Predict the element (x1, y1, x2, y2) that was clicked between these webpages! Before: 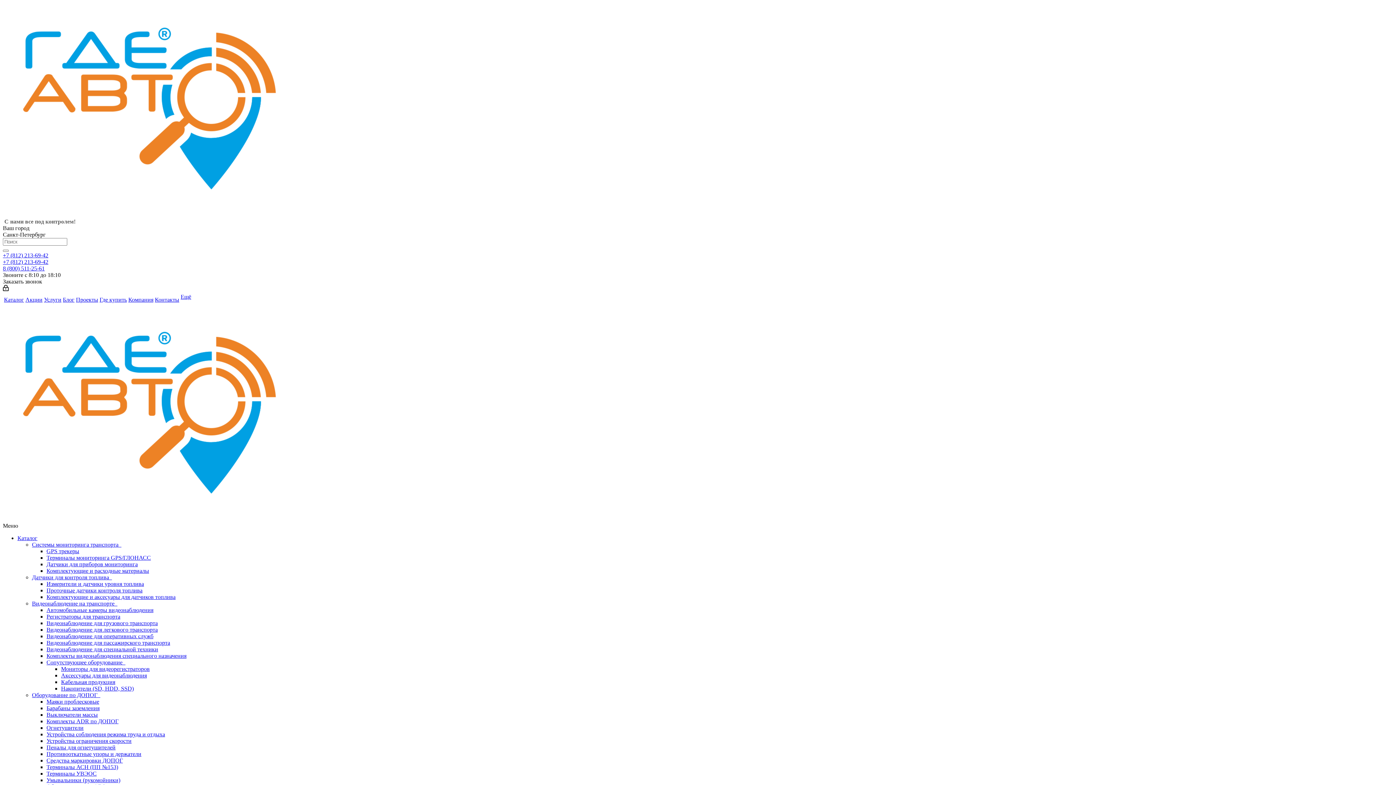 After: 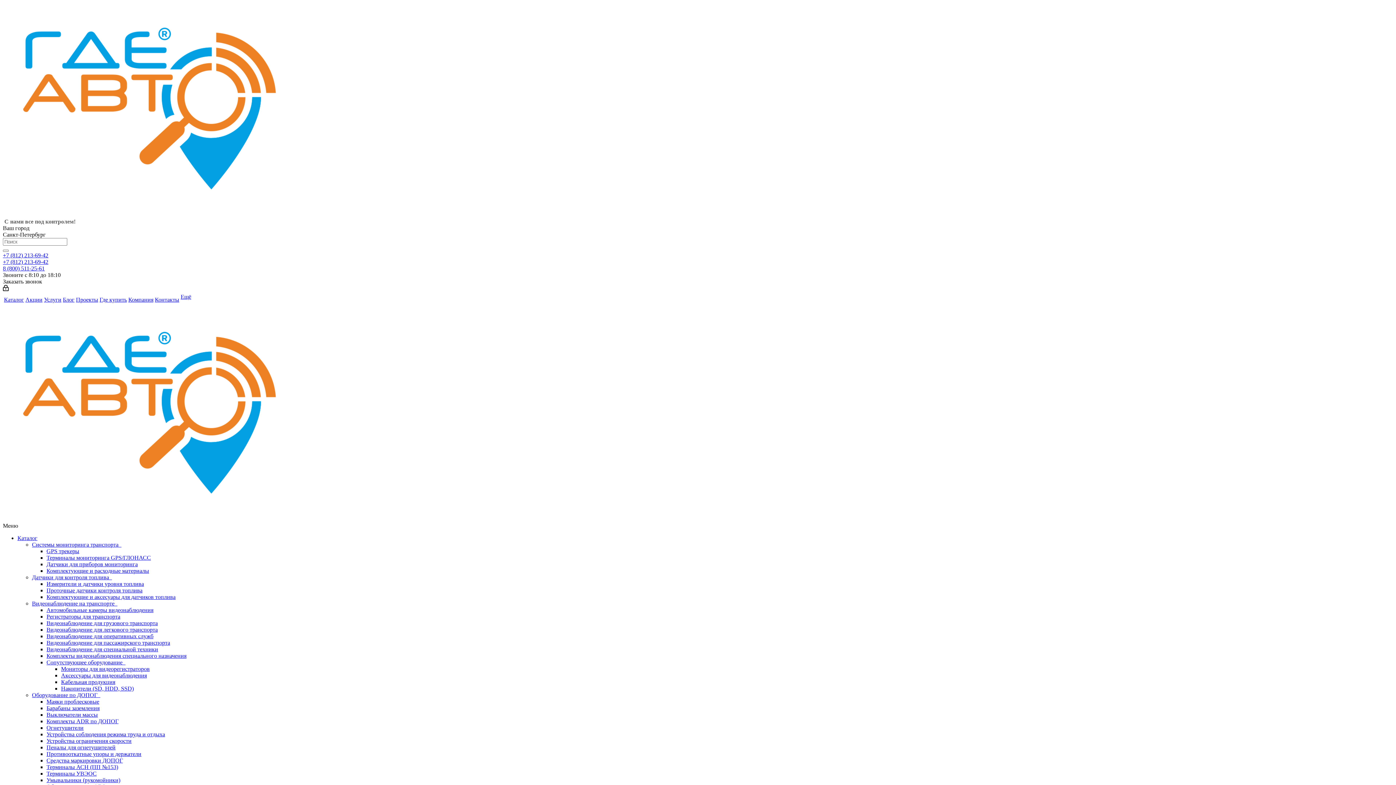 Action: bbox: (46, 744, 115, 750) label: Пеналы для огнетушителей